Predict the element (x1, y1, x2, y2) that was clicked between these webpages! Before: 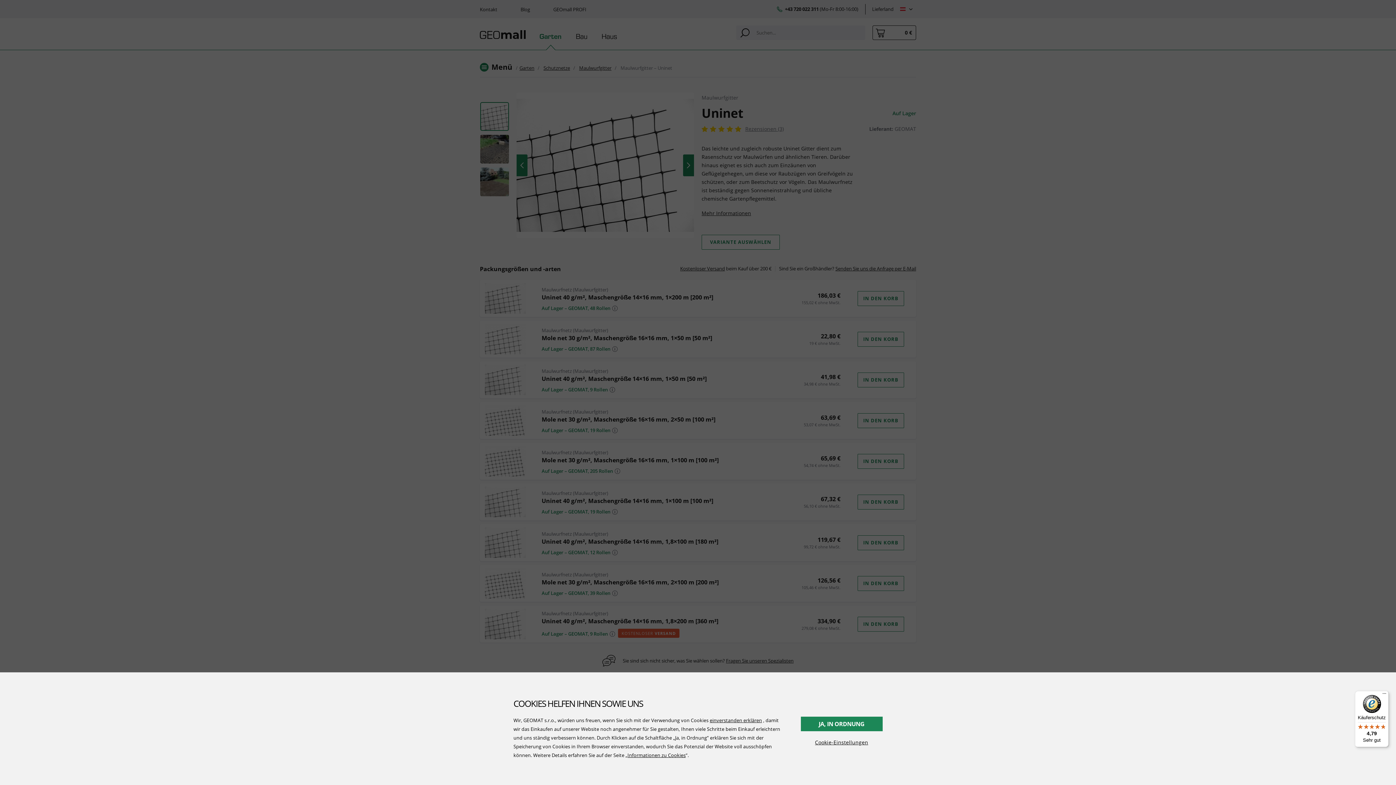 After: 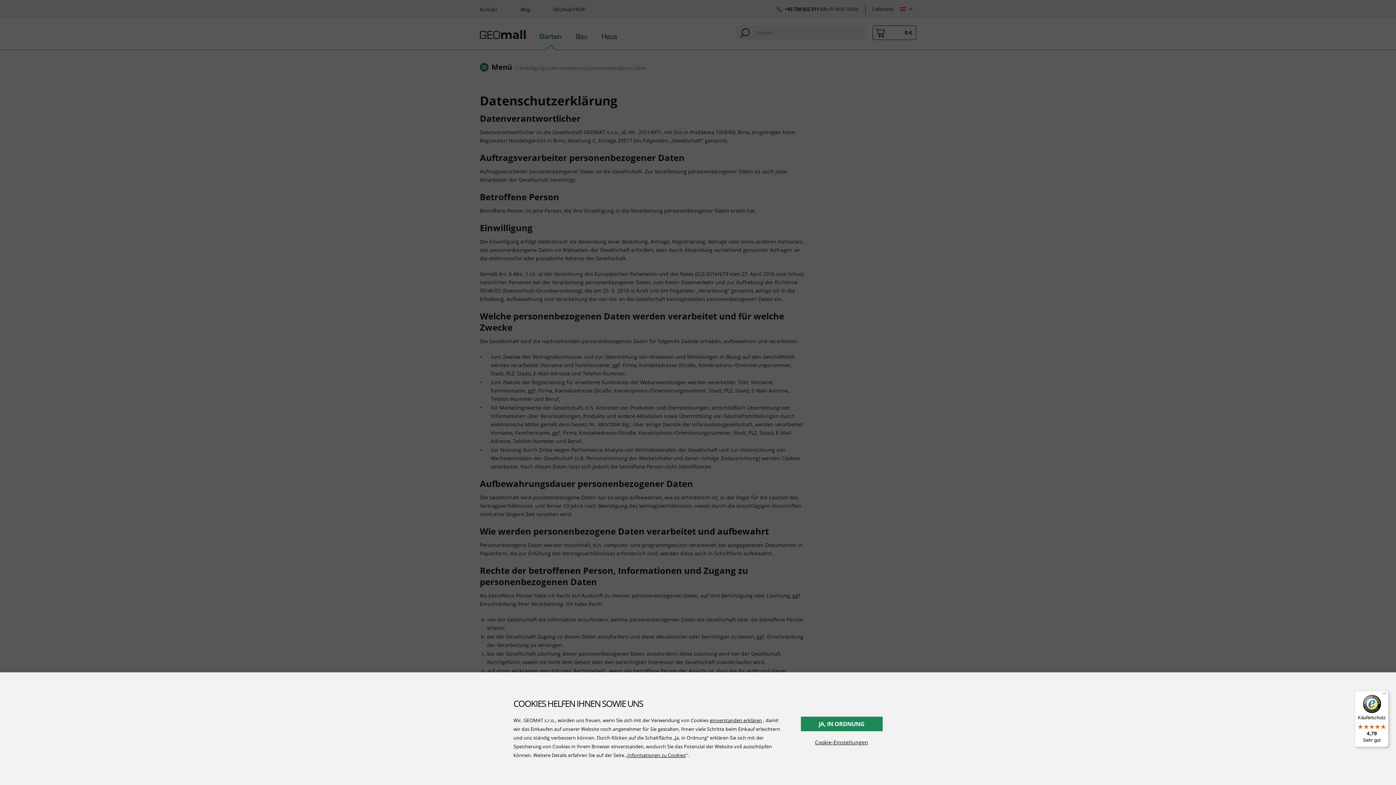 Action: bbox: (627, 752, 685, 758) label: Informationen zu Cookies